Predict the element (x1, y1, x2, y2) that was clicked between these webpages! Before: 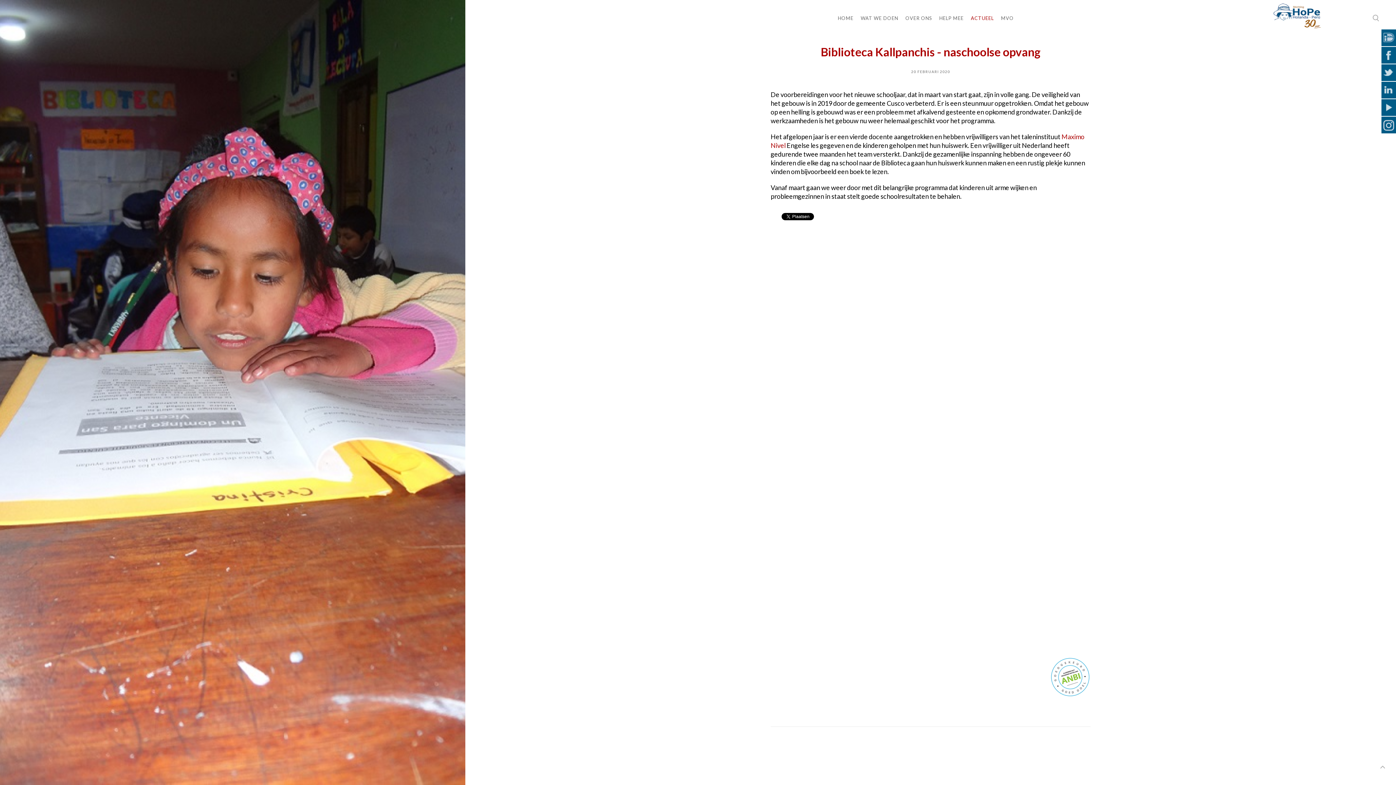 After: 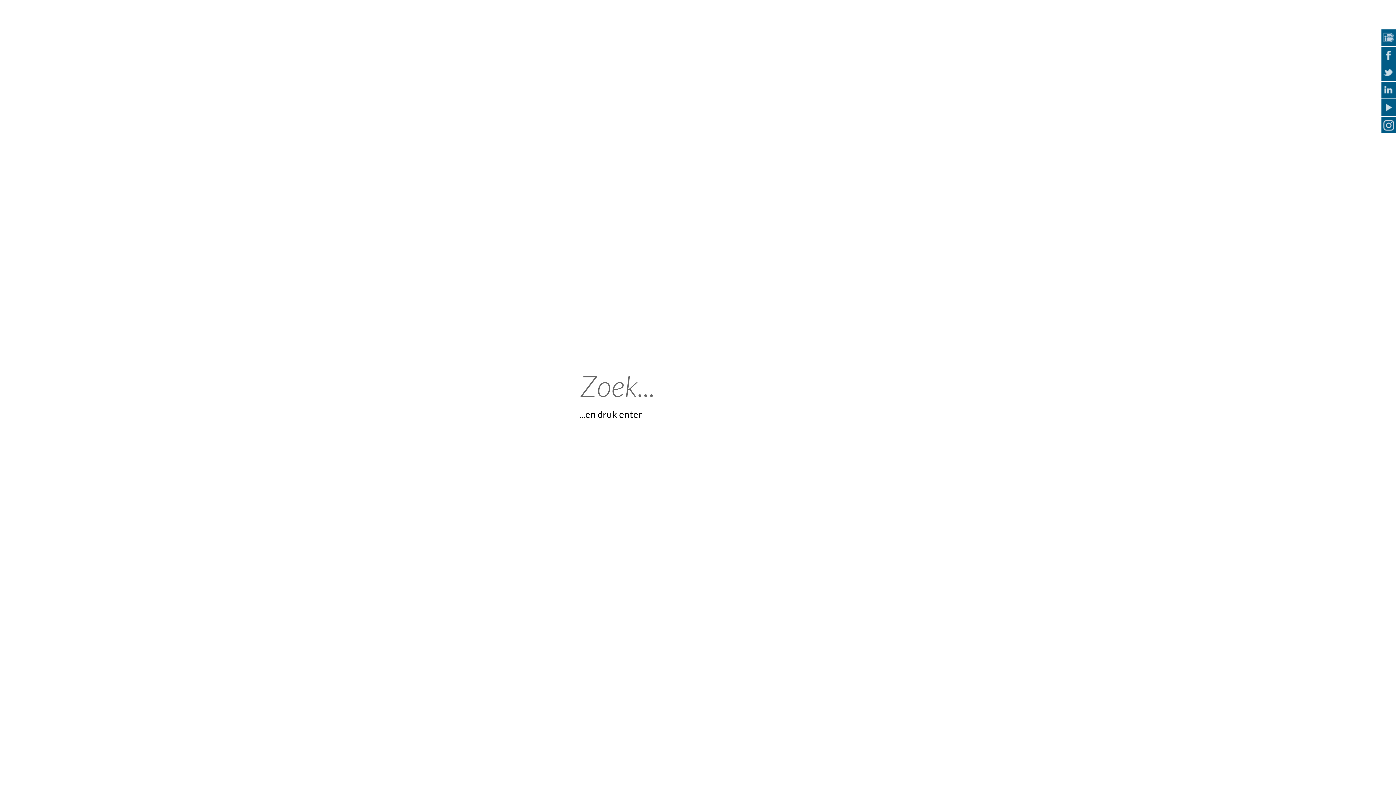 Action: bbox: (1372, 11, 1380, 25)